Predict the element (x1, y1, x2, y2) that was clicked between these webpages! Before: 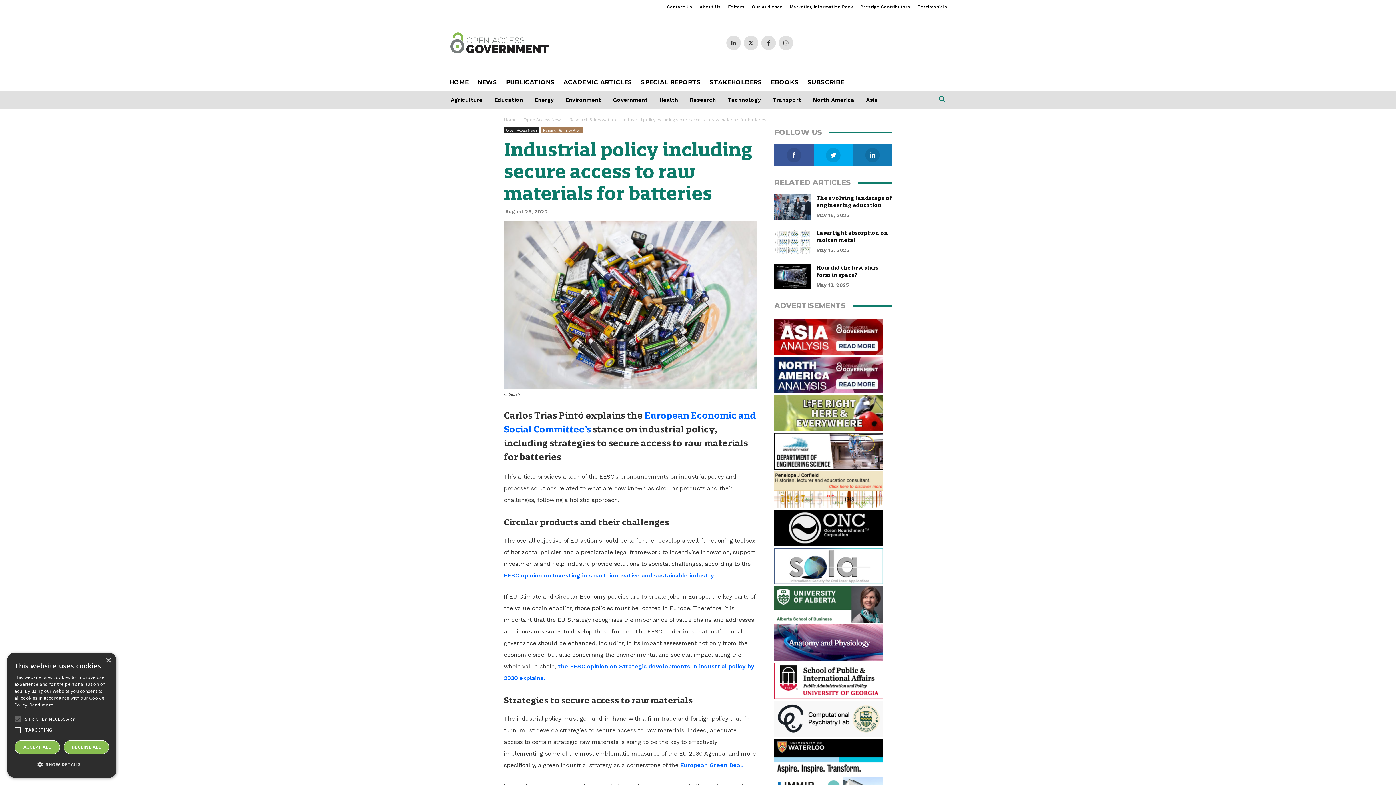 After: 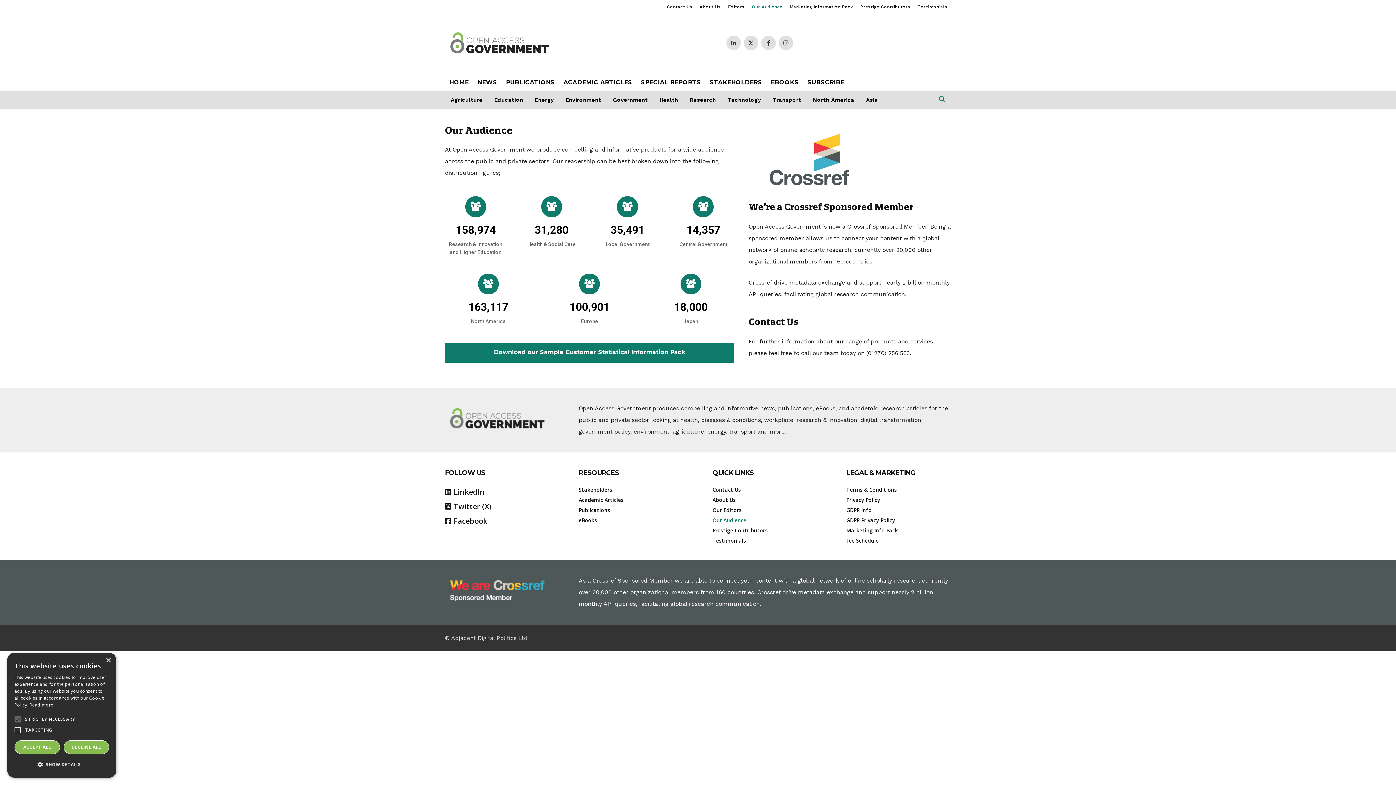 Action: bbox: (748, 4, 786, 9) label: Our Audience